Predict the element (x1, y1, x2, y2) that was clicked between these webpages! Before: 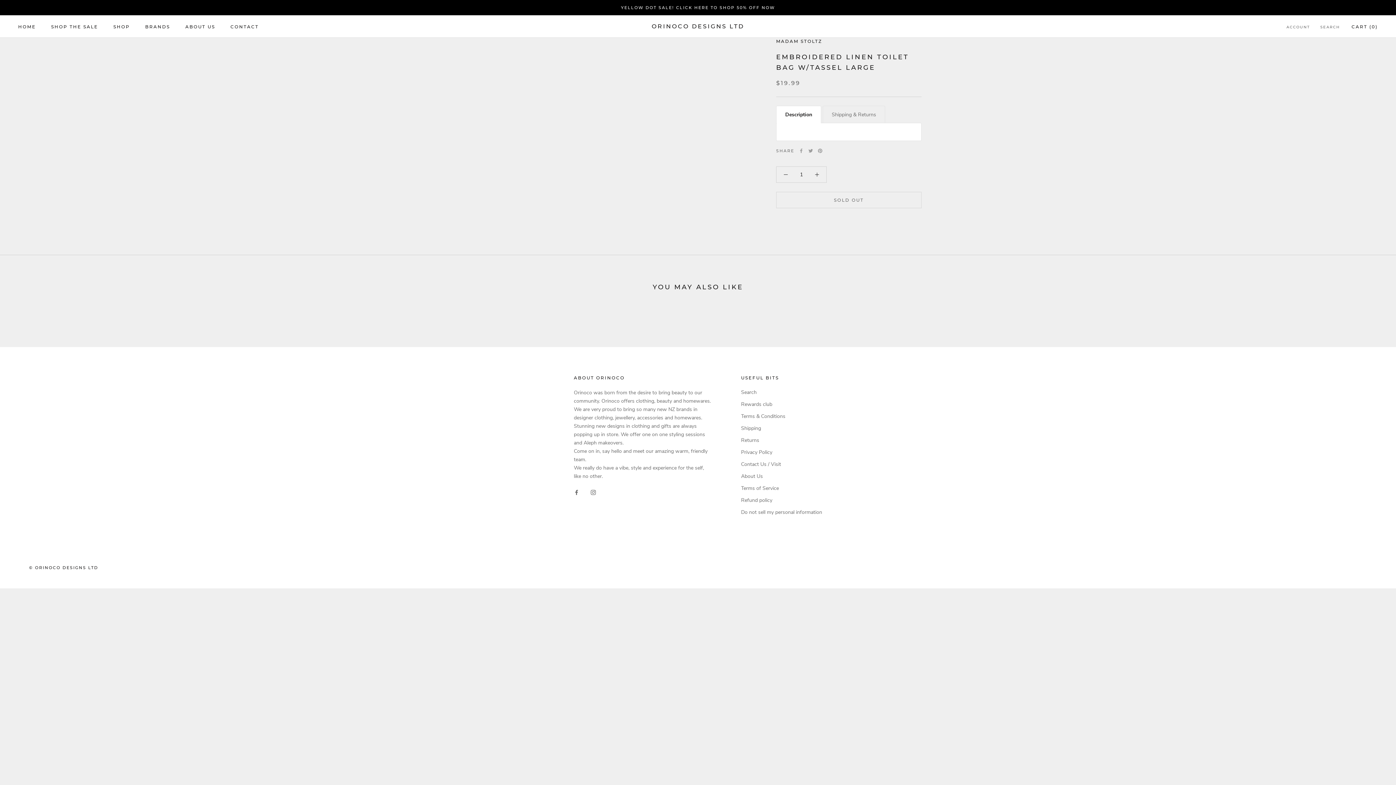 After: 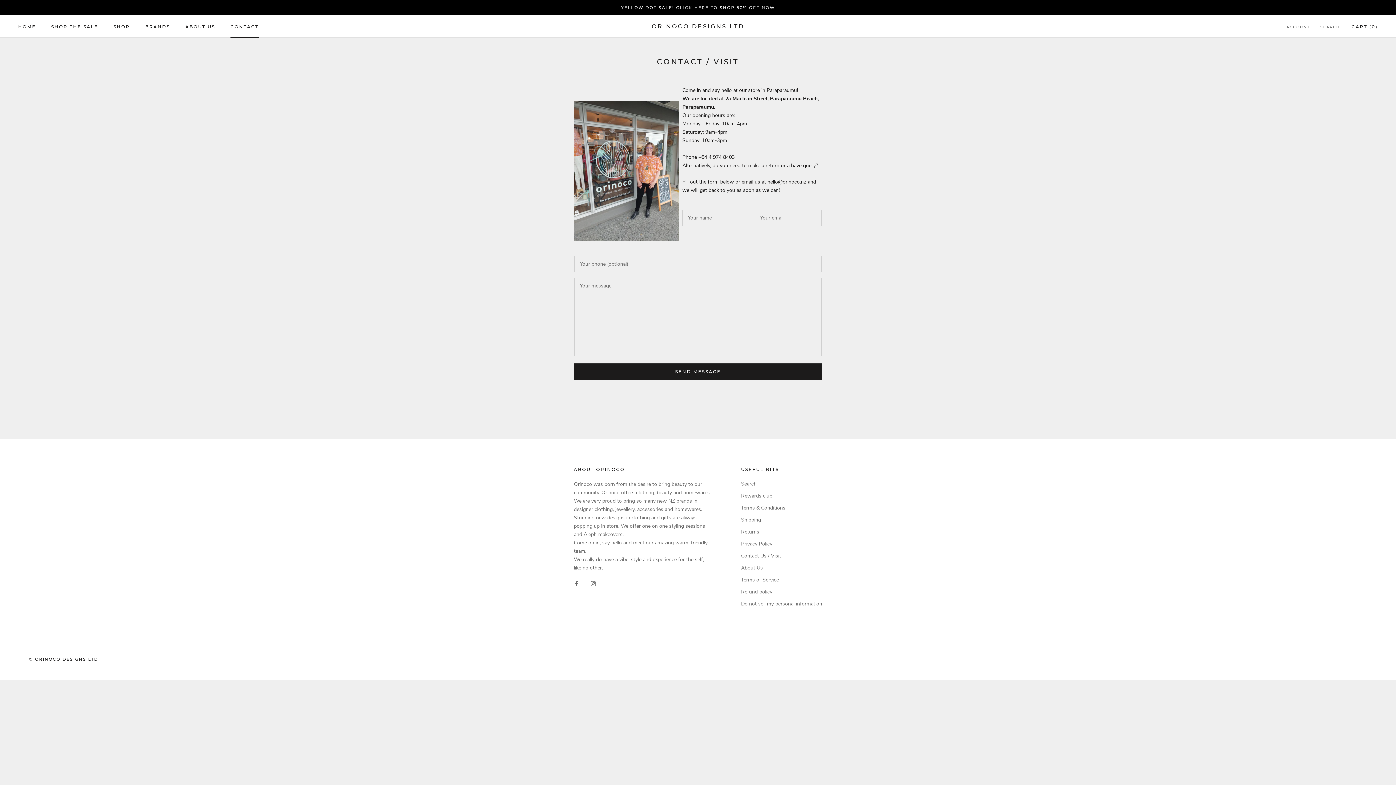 Action: label: CONTACT
CONTACT bbox: (230, 23, 258, 29)